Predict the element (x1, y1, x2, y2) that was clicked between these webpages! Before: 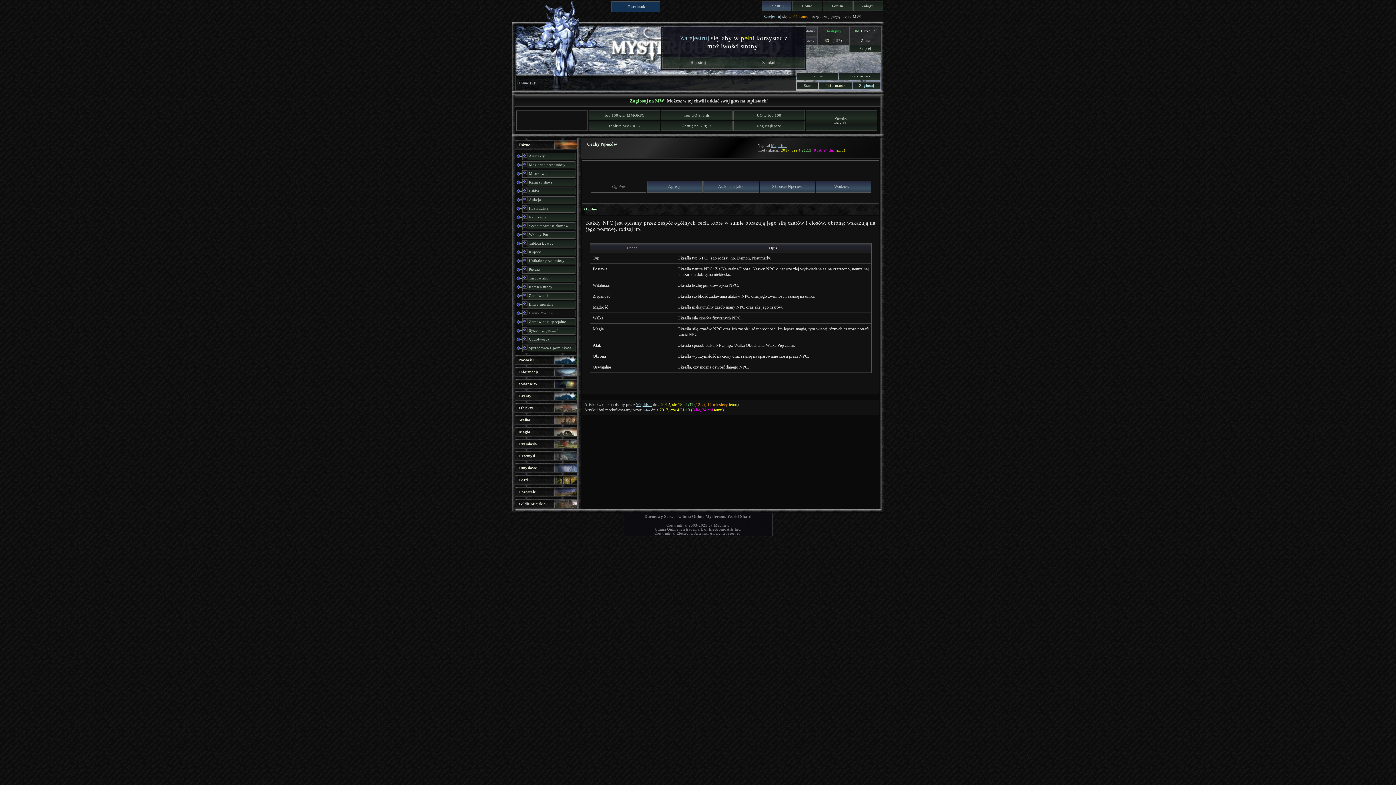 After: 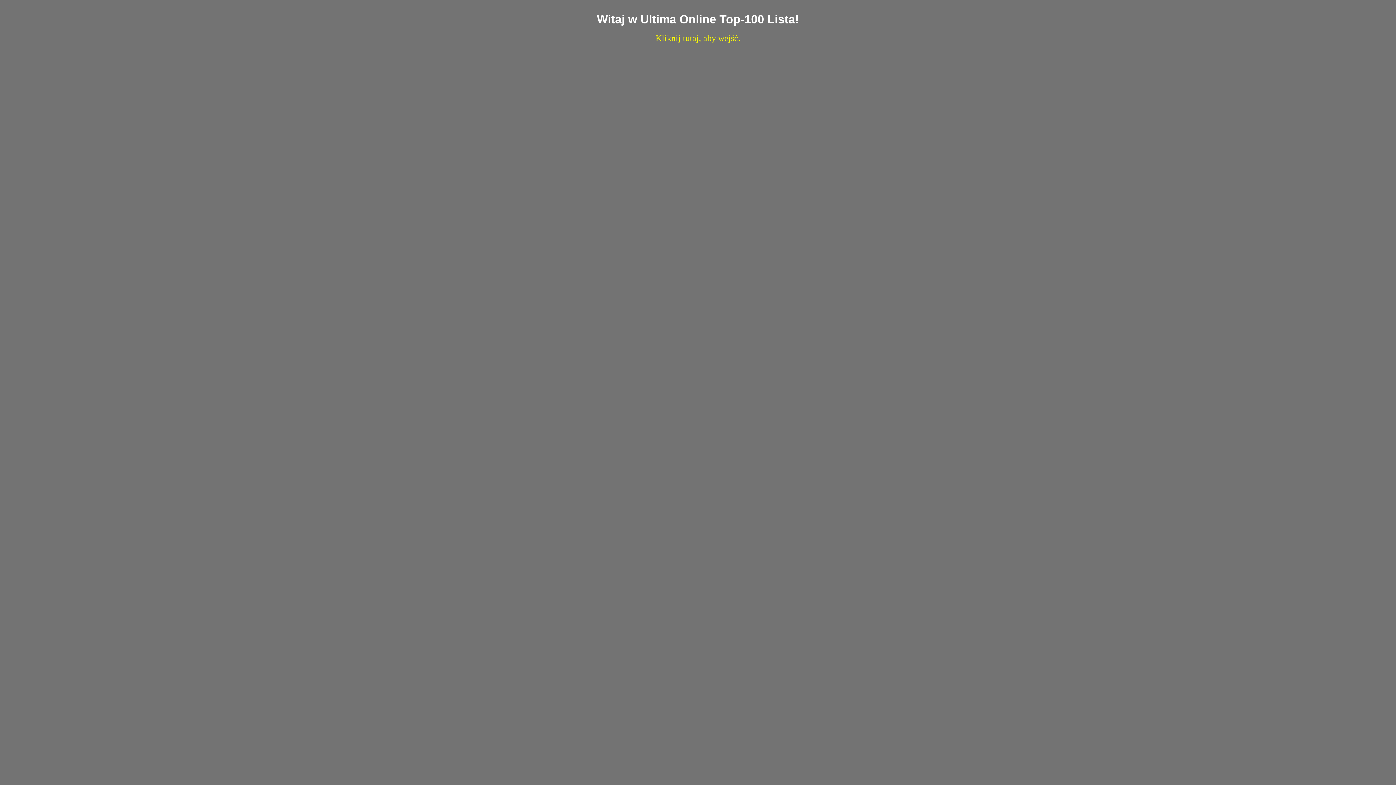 Action: bbox: (735, 113, 803, 117) label: UO :: Top 100